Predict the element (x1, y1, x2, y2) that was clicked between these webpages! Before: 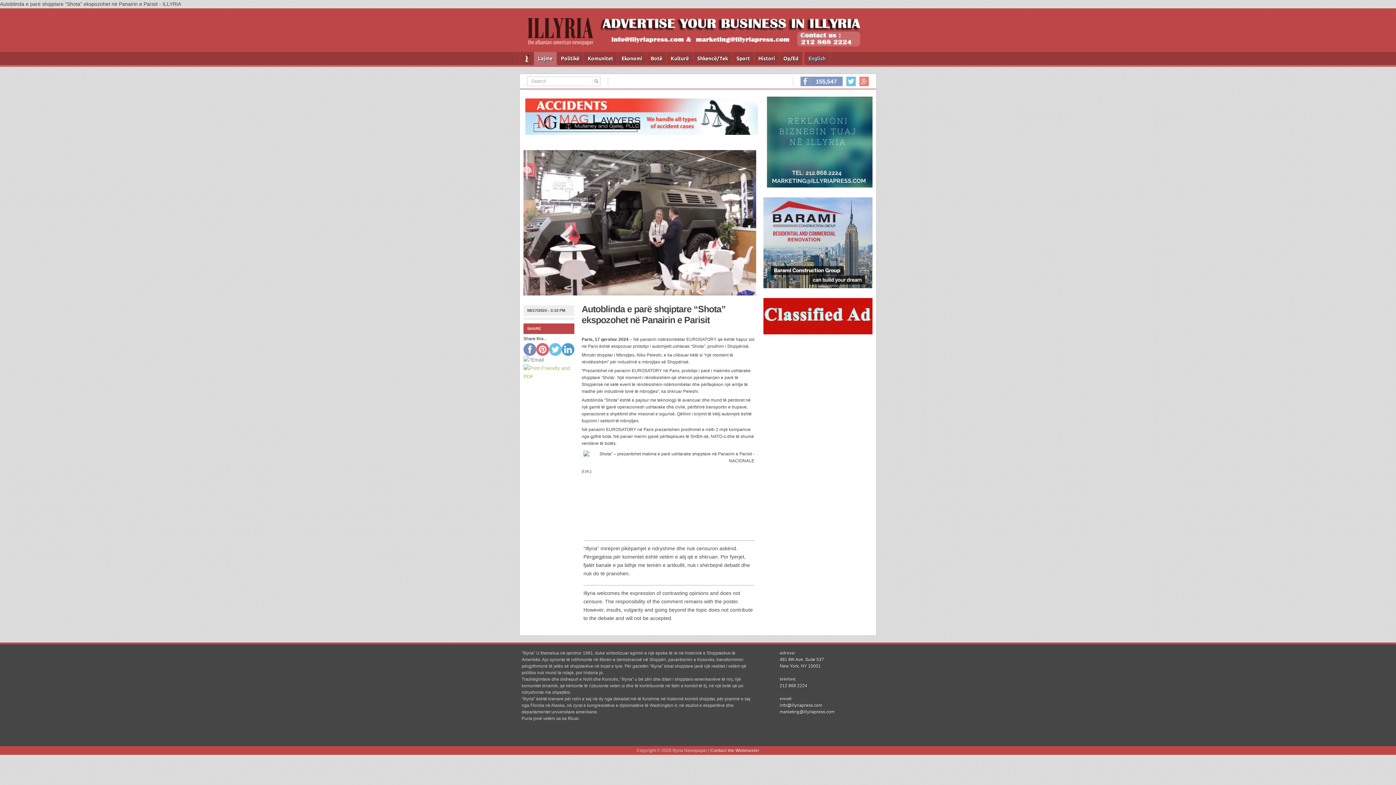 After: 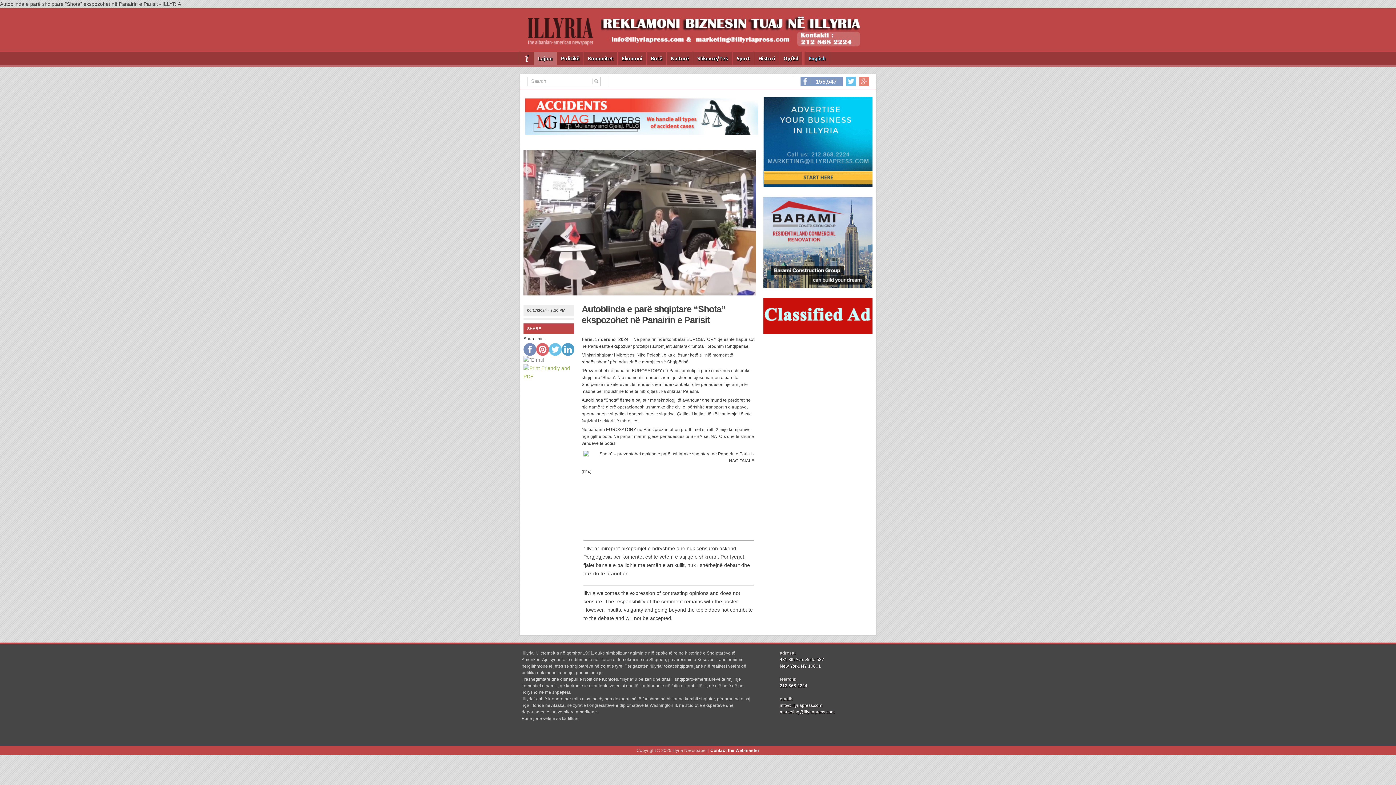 Action: label: Contact the Webmaster bbox: (710, 748, 759, 753)